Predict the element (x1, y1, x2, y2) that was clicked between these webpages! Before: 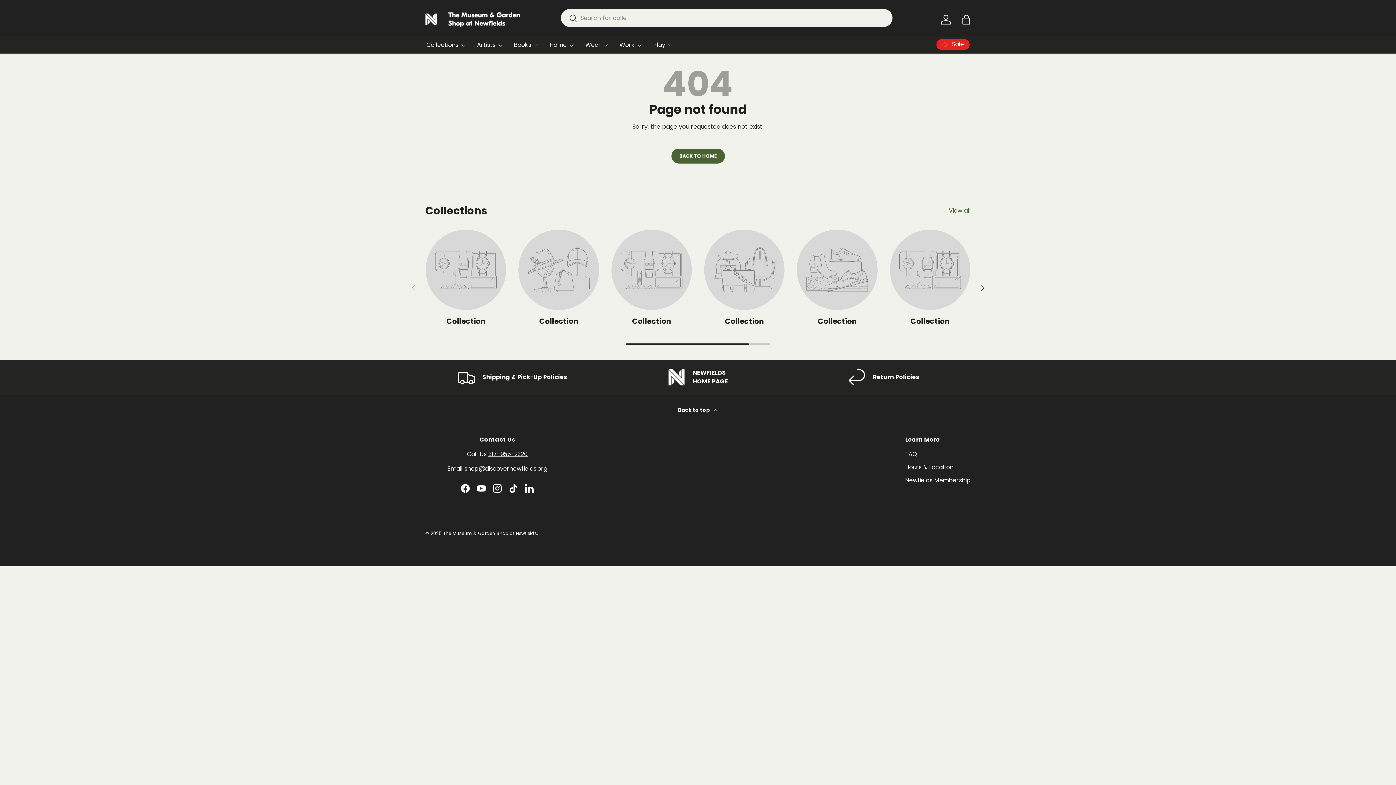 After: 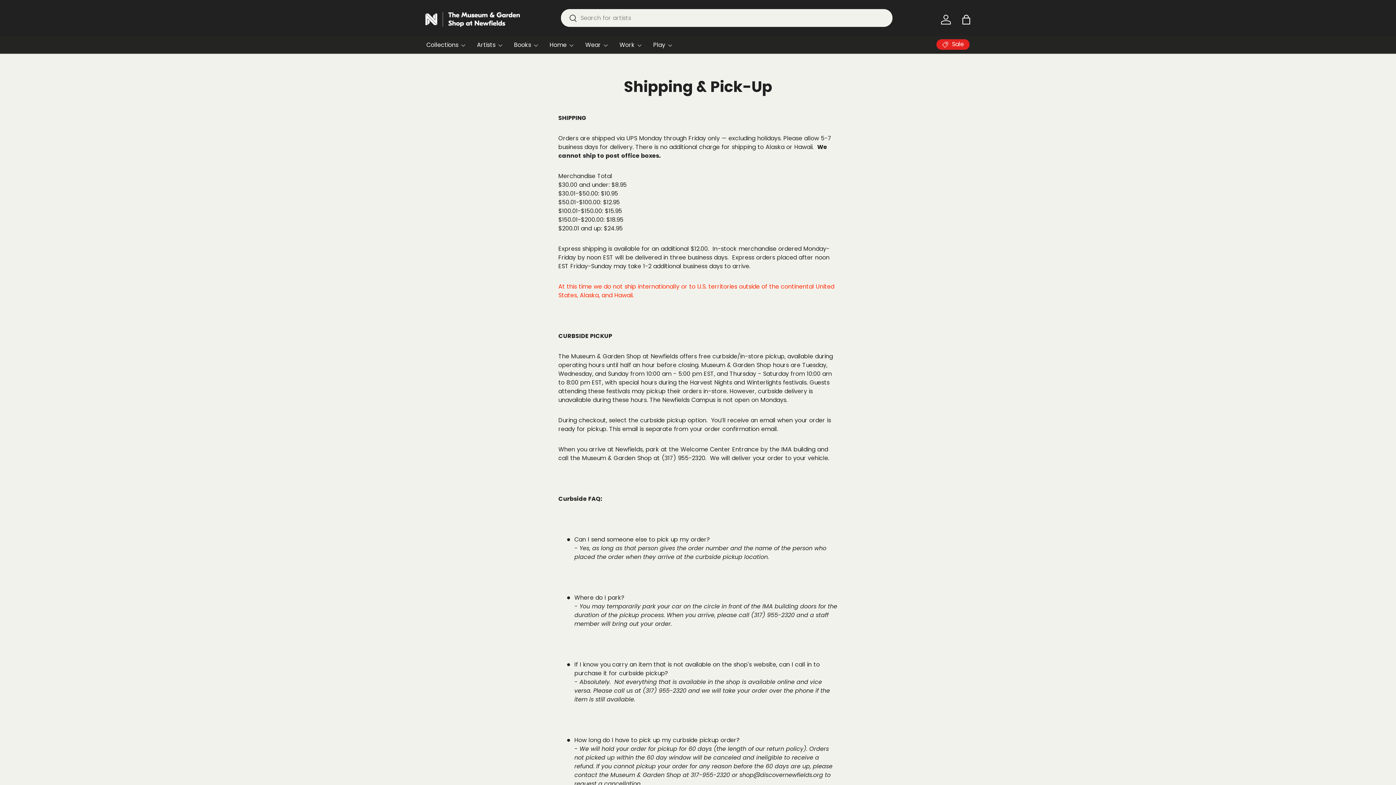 Action: label: Shipping & Pick-Up Policies bbox: (425, 368, 599, 386)